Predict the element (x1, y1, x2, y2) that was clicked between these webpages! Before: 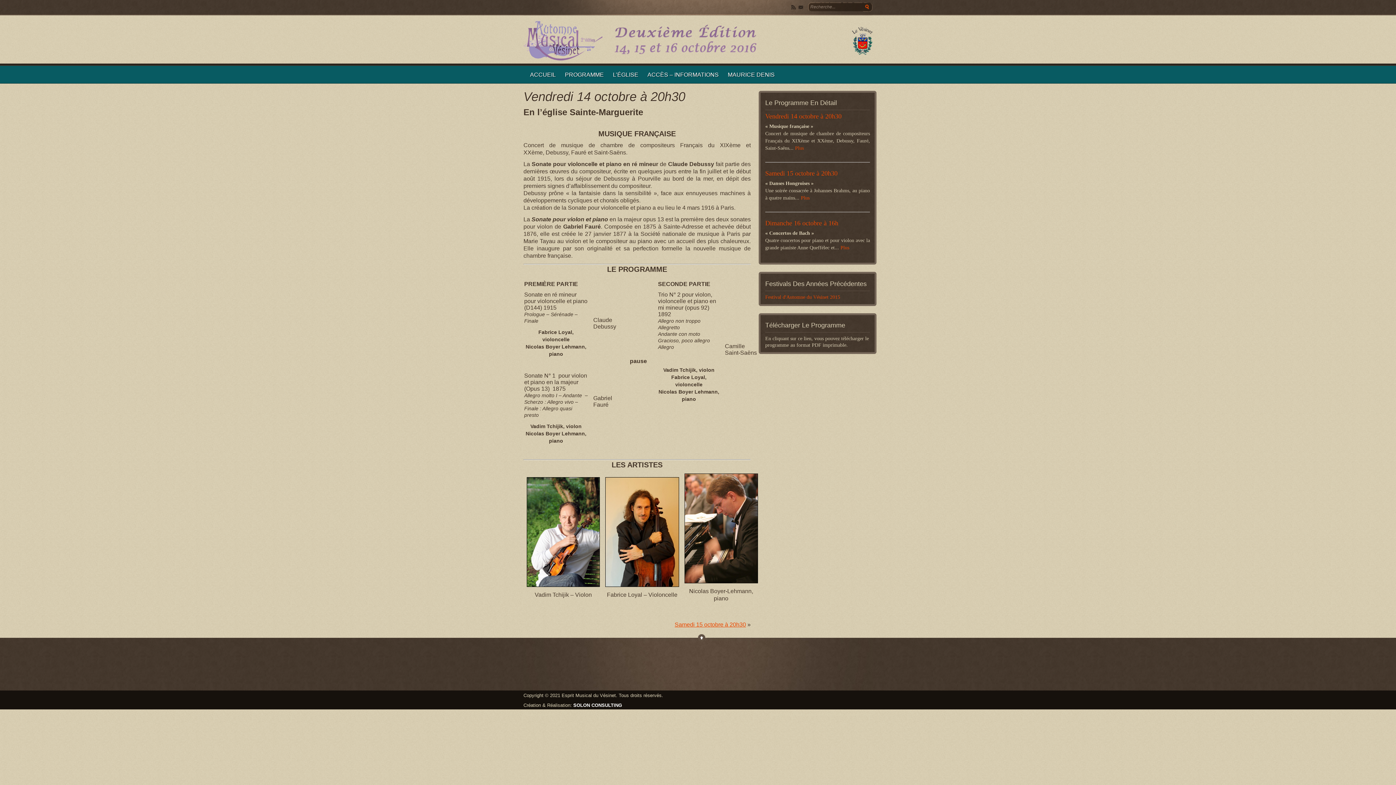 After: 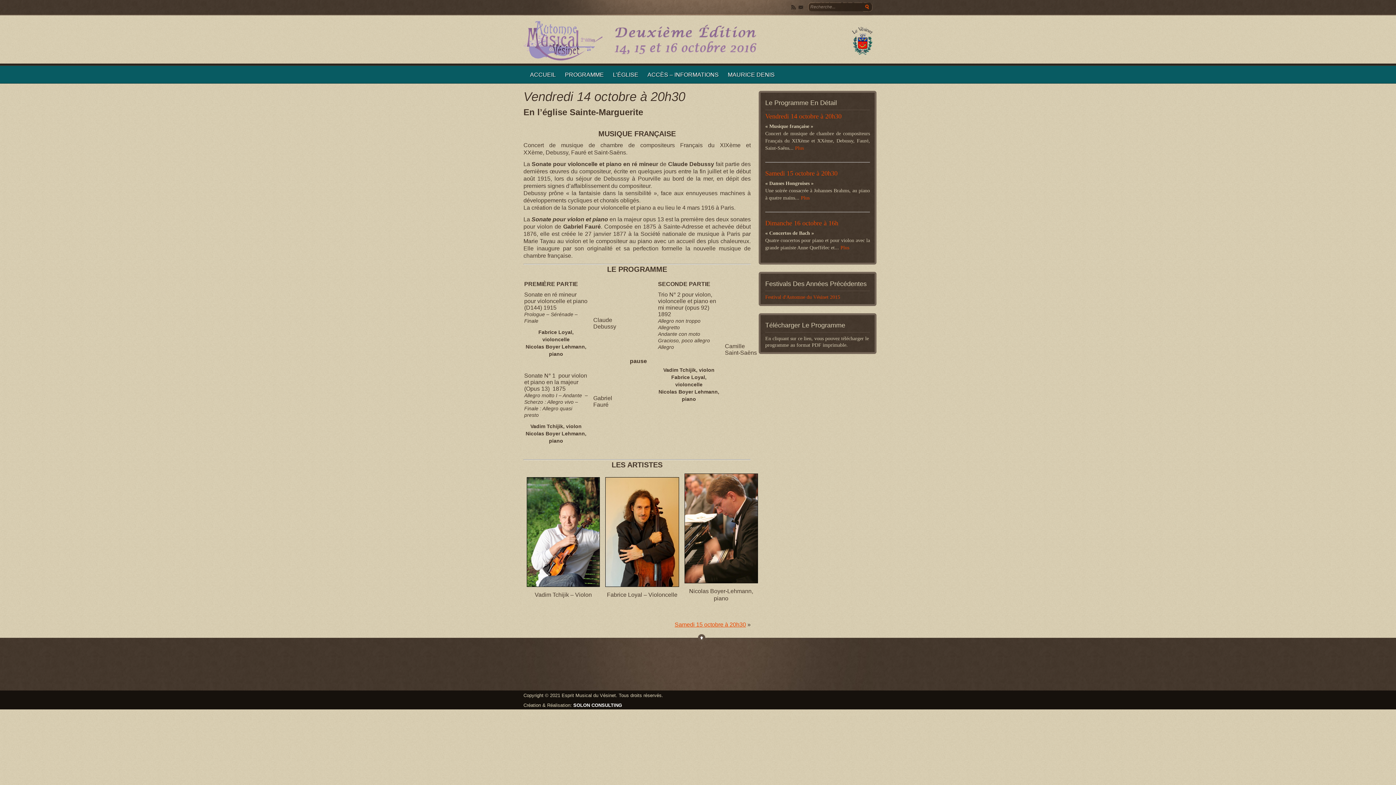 Action: bbox: (816, 712, 844, 716) label: Janet Jackson Tour